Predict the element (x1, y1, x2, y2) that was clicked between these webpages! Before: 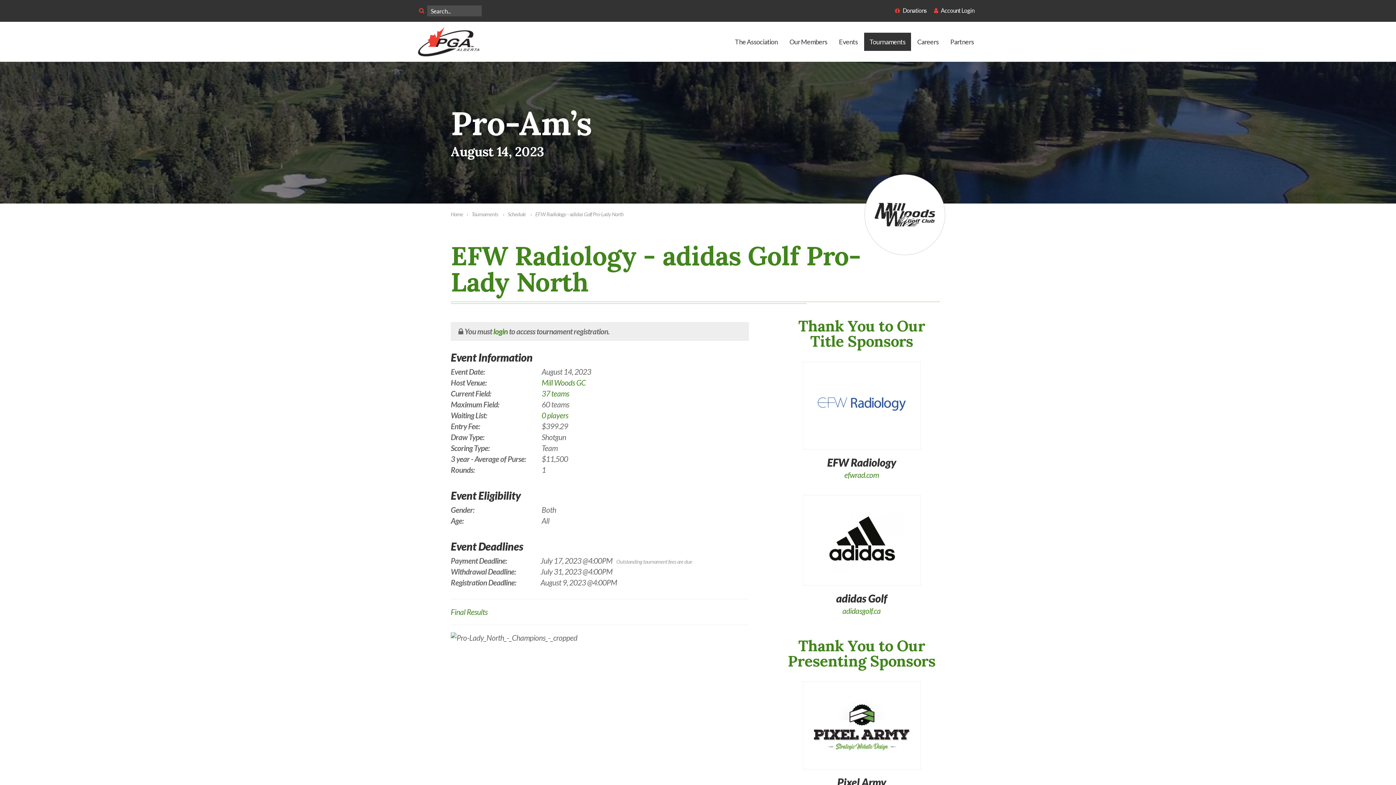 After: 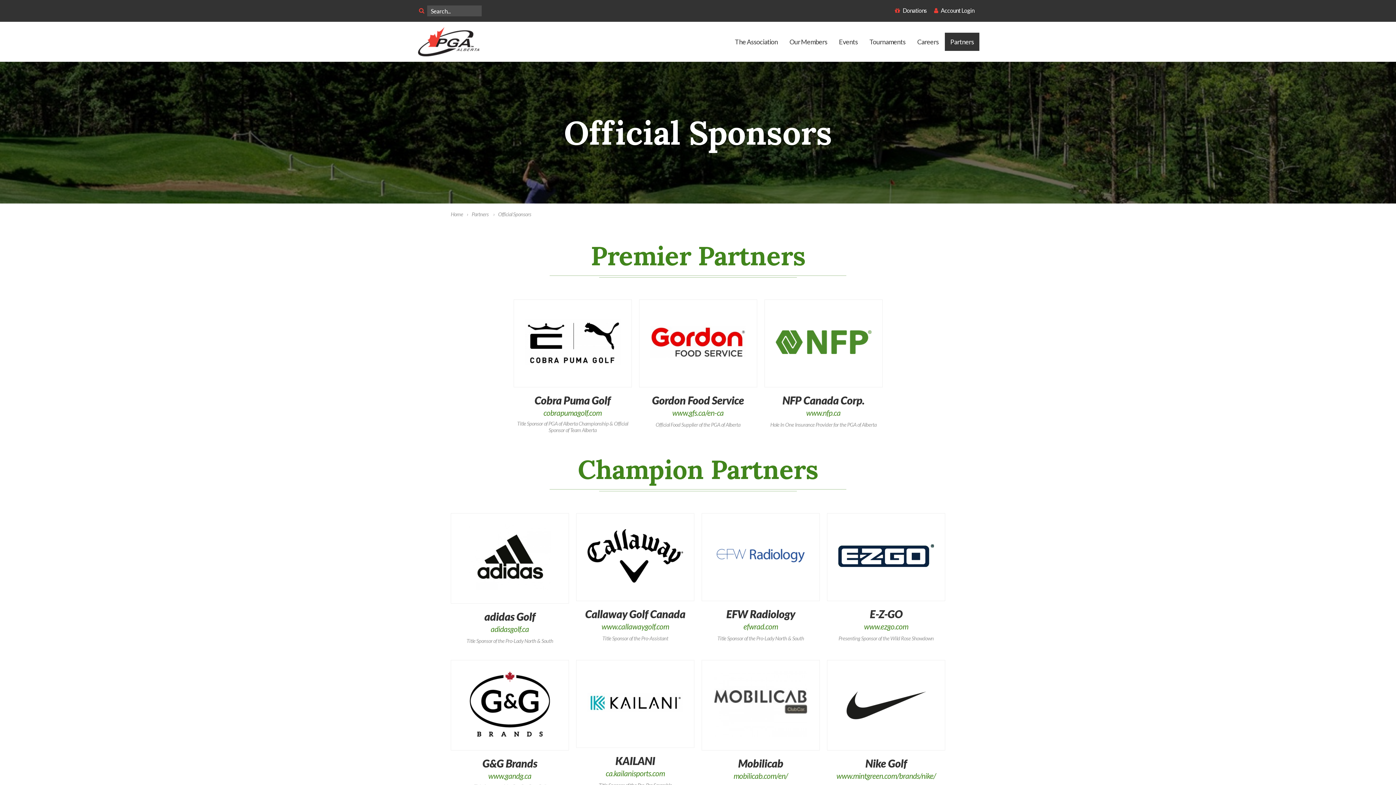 Action: bbox: (945, 32, 979, 50) label: Partners